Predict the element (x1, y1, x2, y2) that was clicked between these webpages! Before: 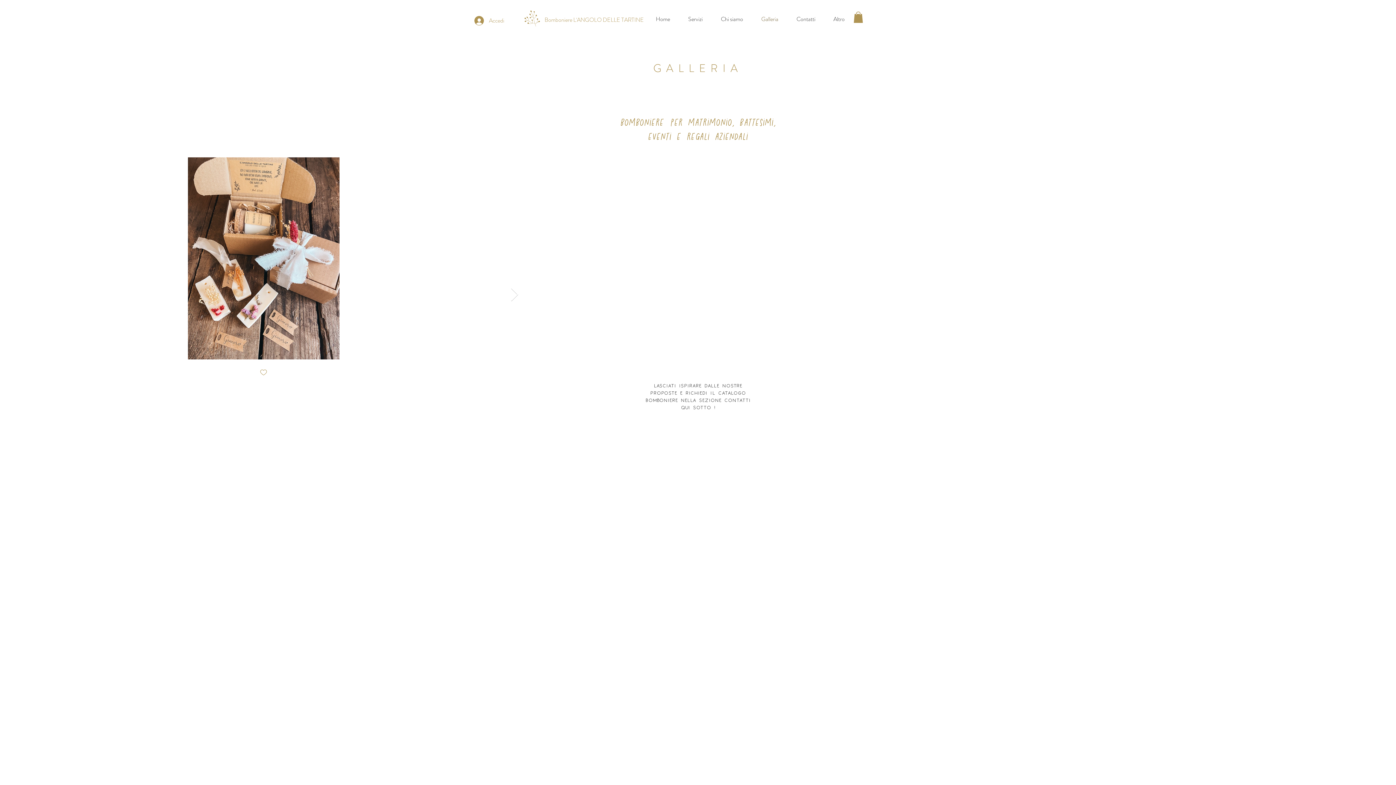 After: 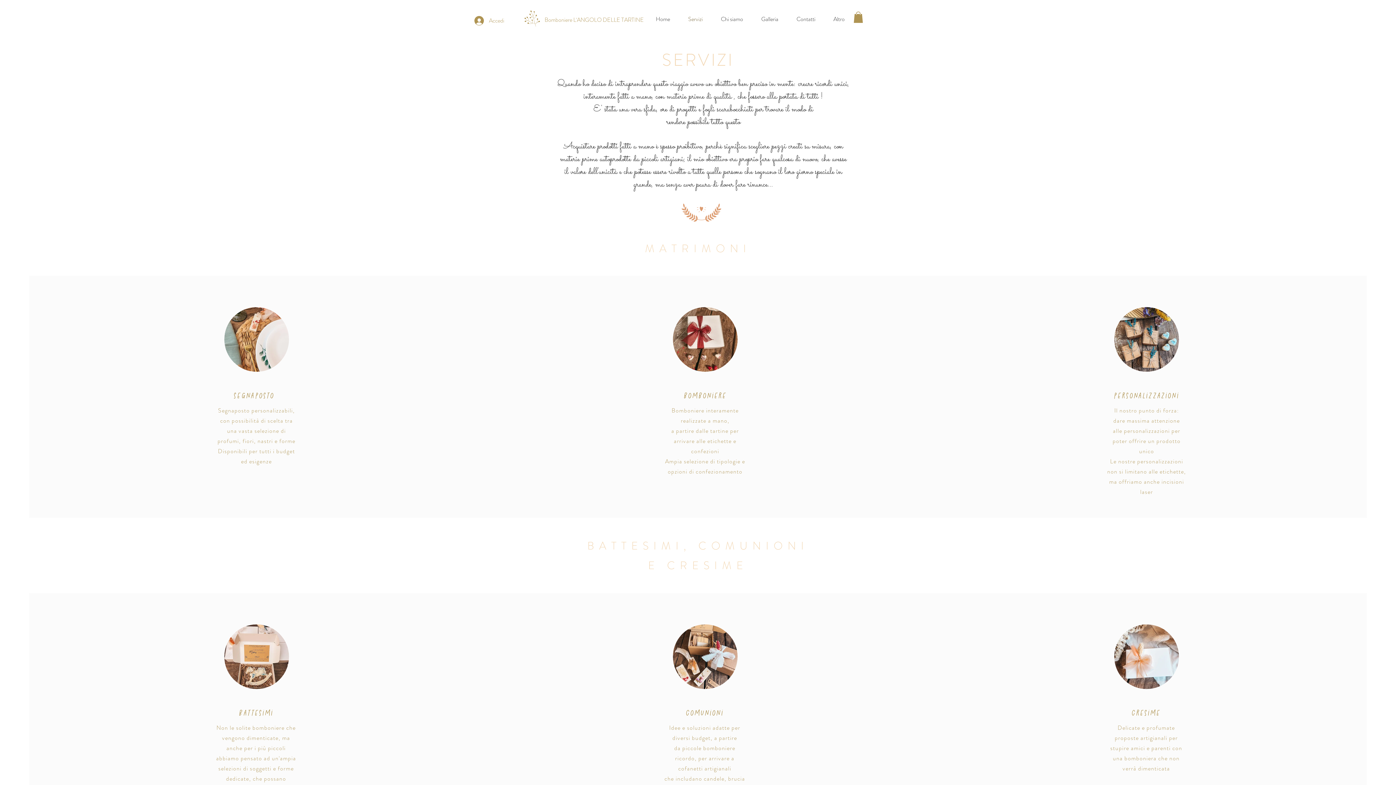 Action: label: Servizi bbox: (679, 10, 712, 28)